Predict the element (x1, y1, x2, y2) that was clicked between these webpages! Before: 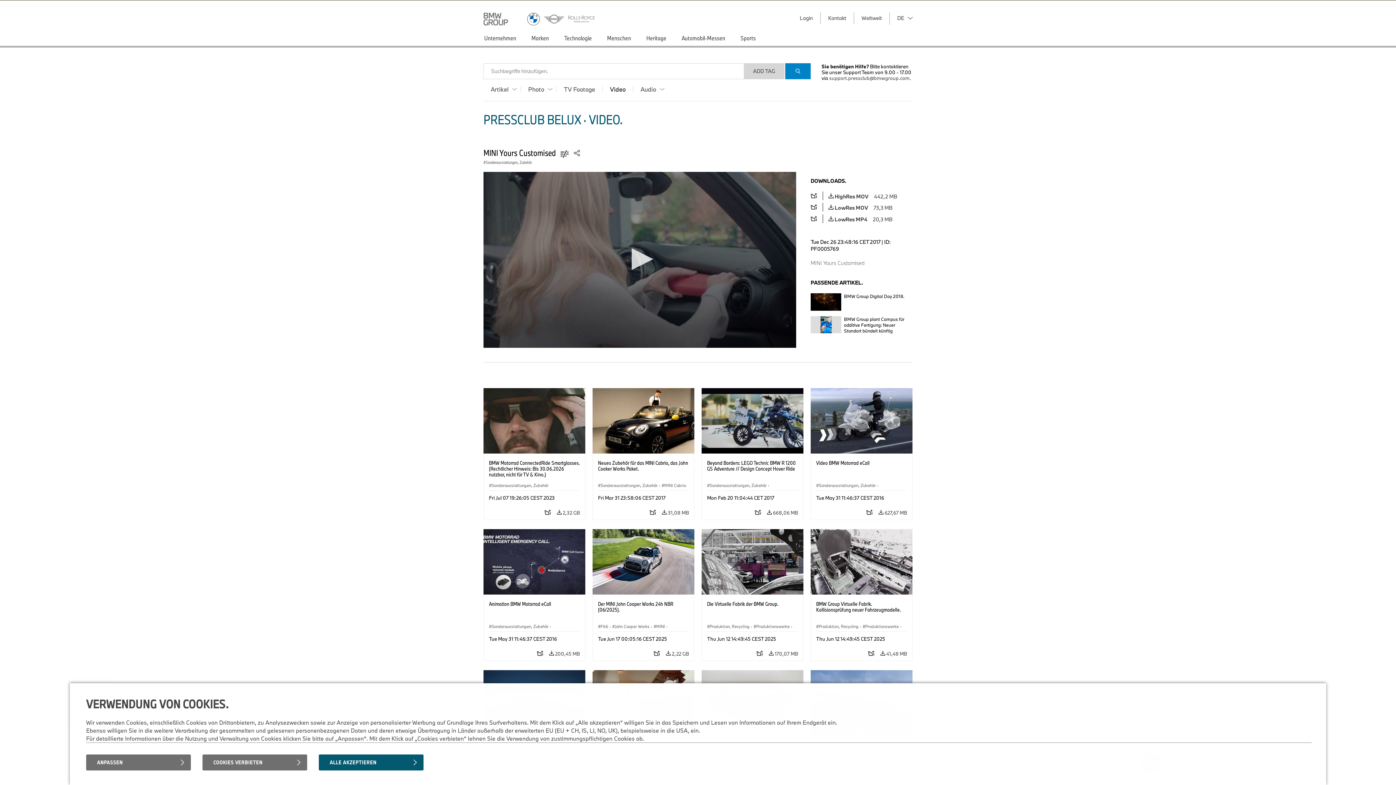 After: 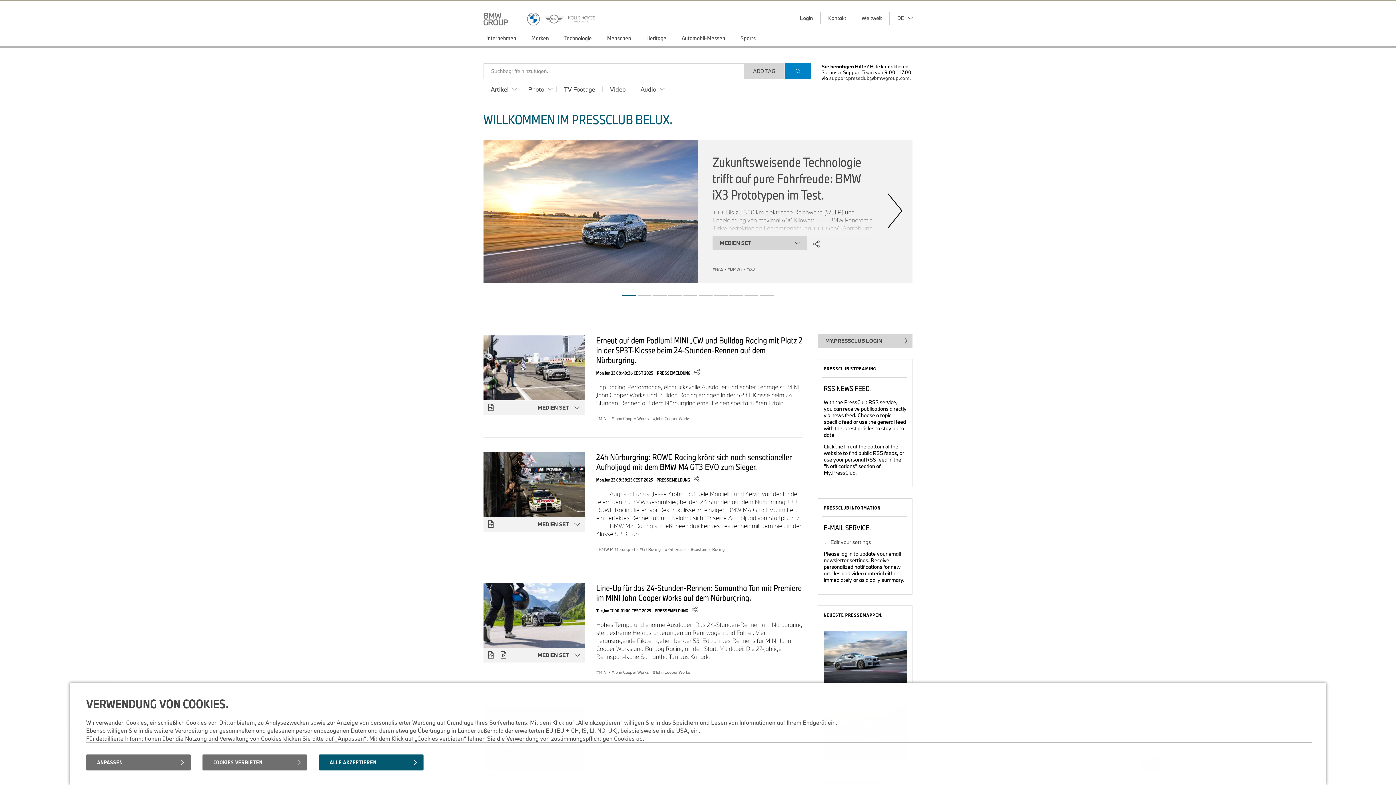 Action: bbox: (483, 0, 527, 28)